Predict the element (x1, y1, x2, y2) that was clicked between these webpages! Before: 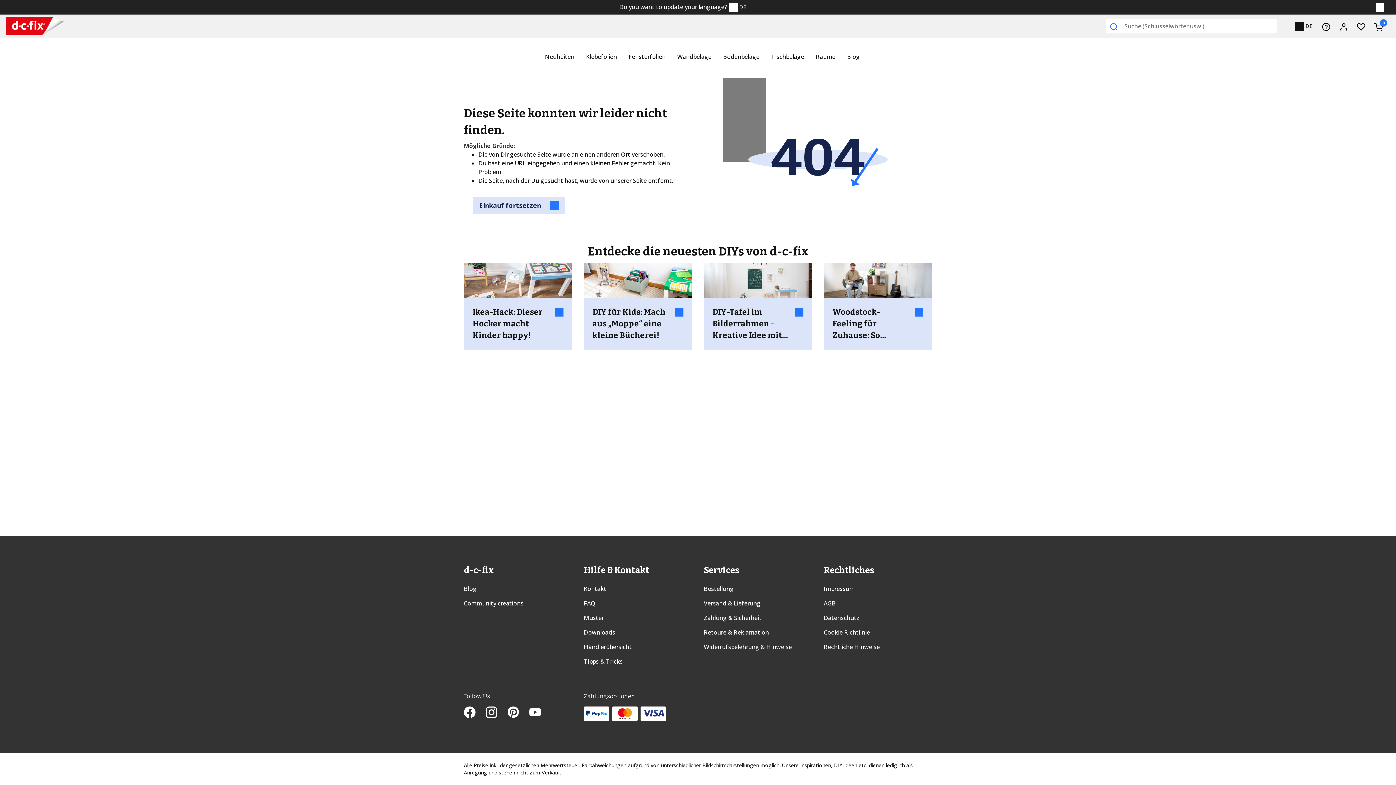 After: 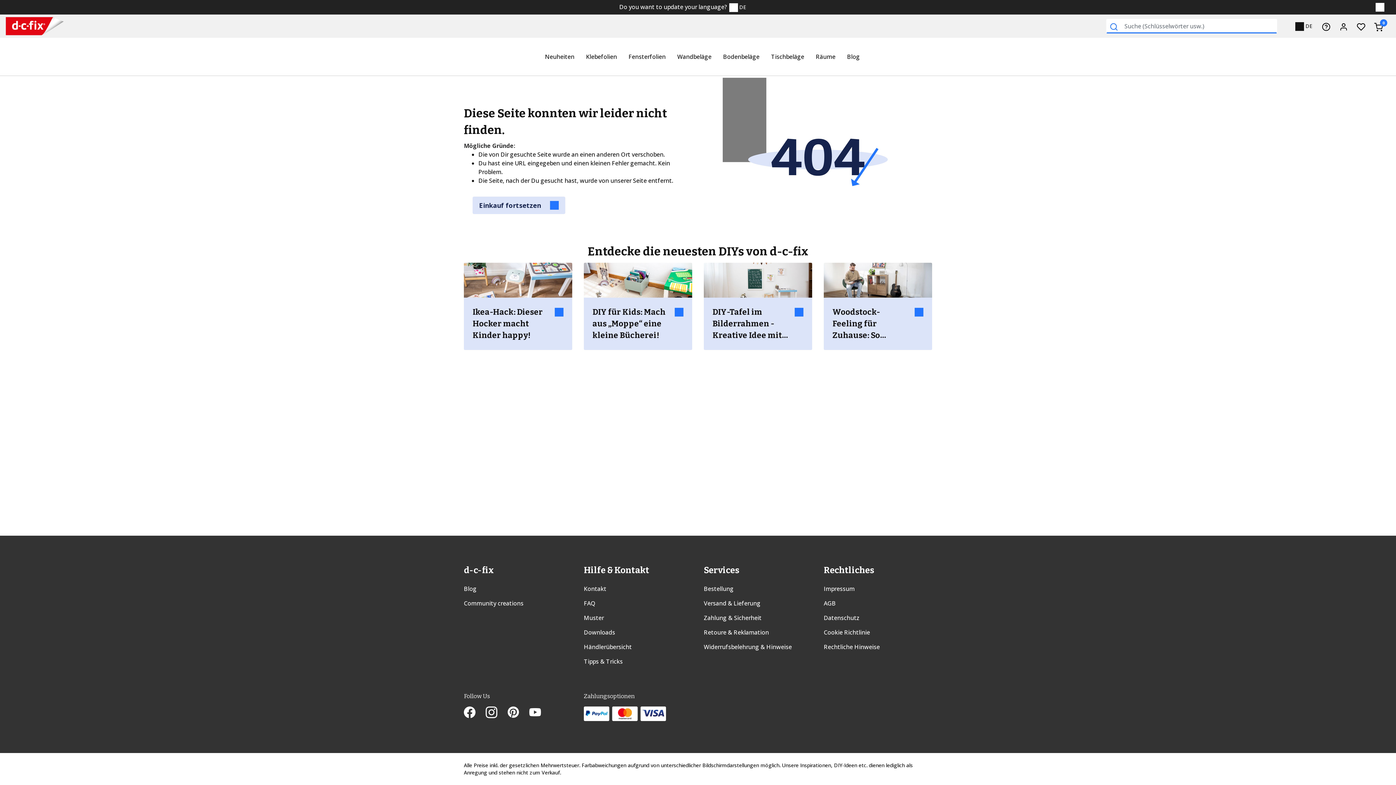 Action: label: Suchbegriffe eingeben bbox: (1109, 22, 1118, 31)